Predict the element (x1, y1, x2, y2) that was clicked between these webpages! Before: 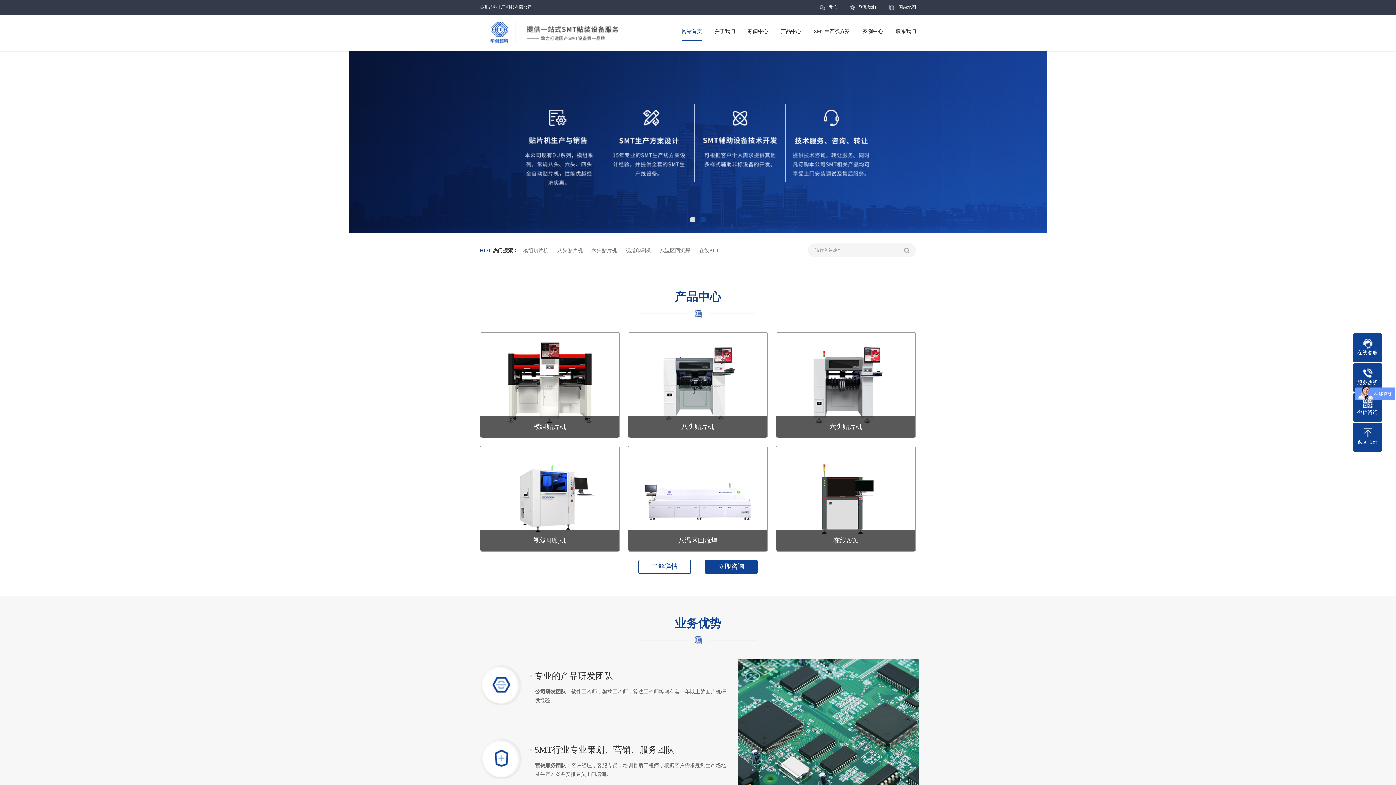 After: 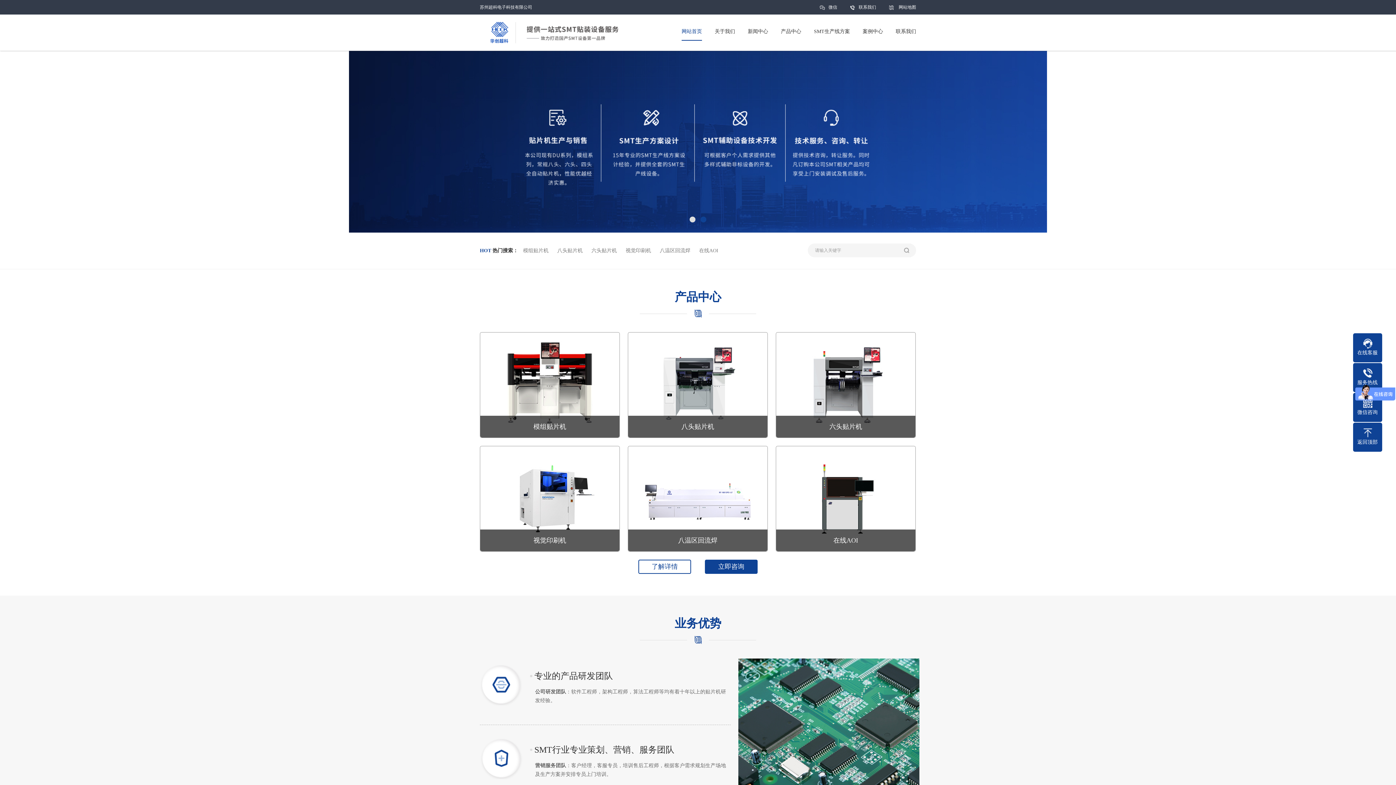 Action: label: 在线AOI bbox: (695, 248, 722, 253)